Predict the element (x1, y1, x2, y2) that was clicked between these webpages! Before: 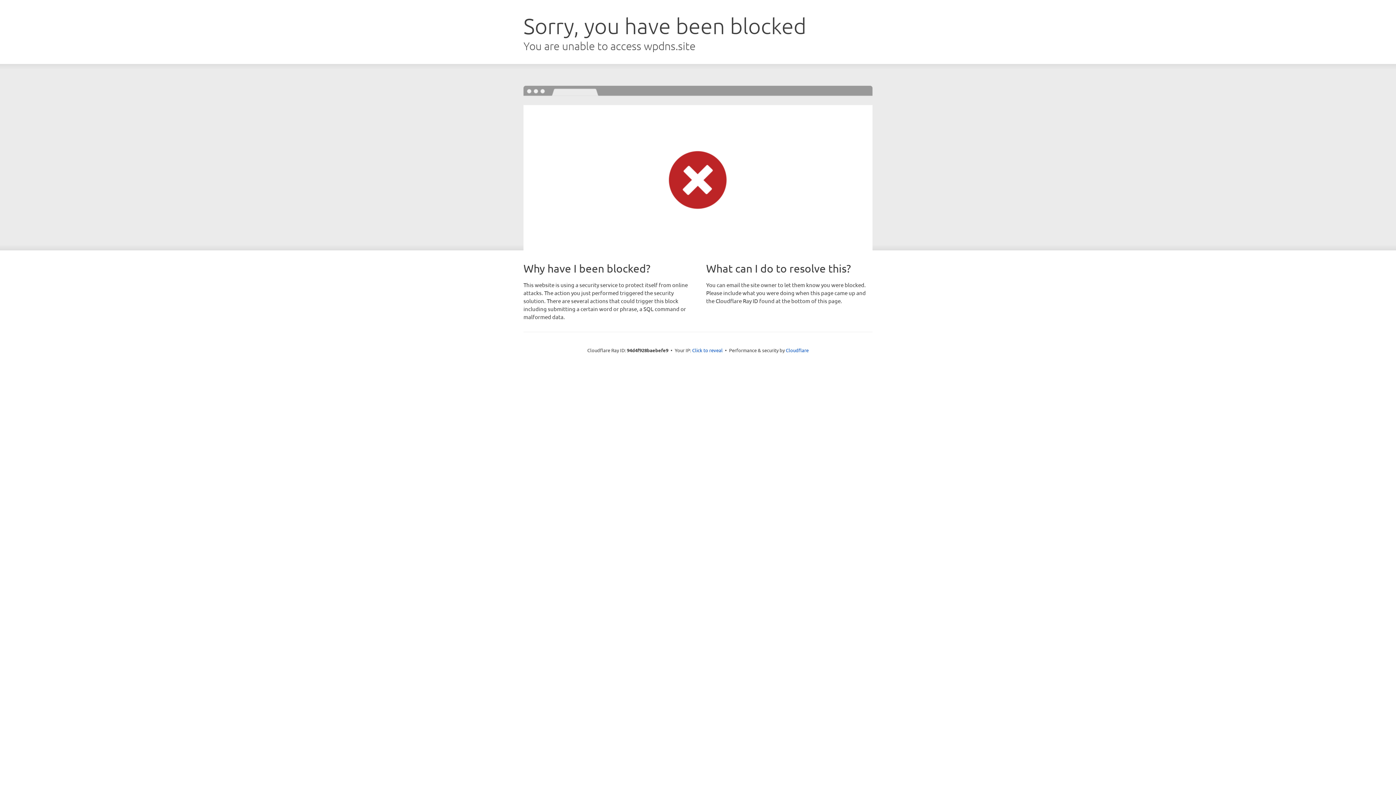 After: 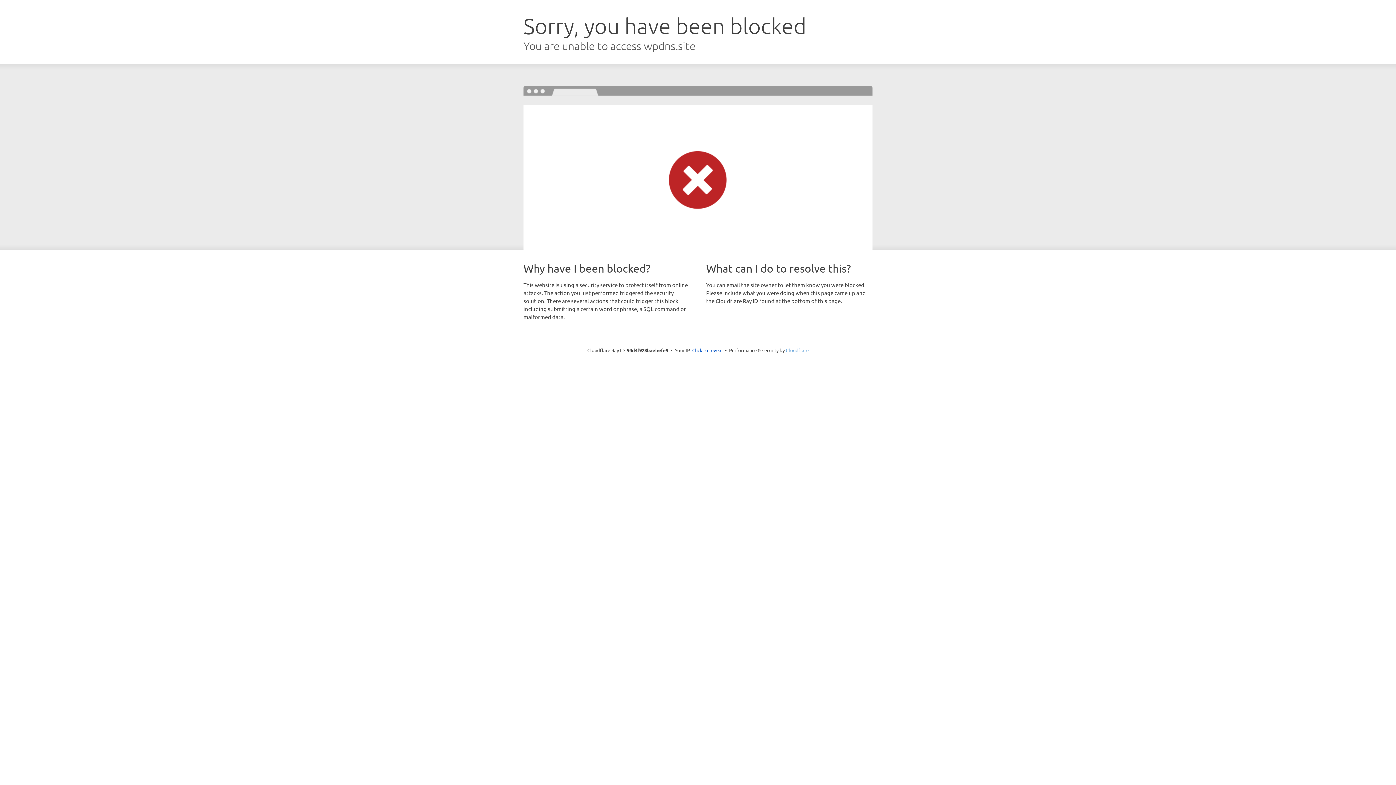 Action: label: Cloudflare bbox: (786, 347, 808, 353)